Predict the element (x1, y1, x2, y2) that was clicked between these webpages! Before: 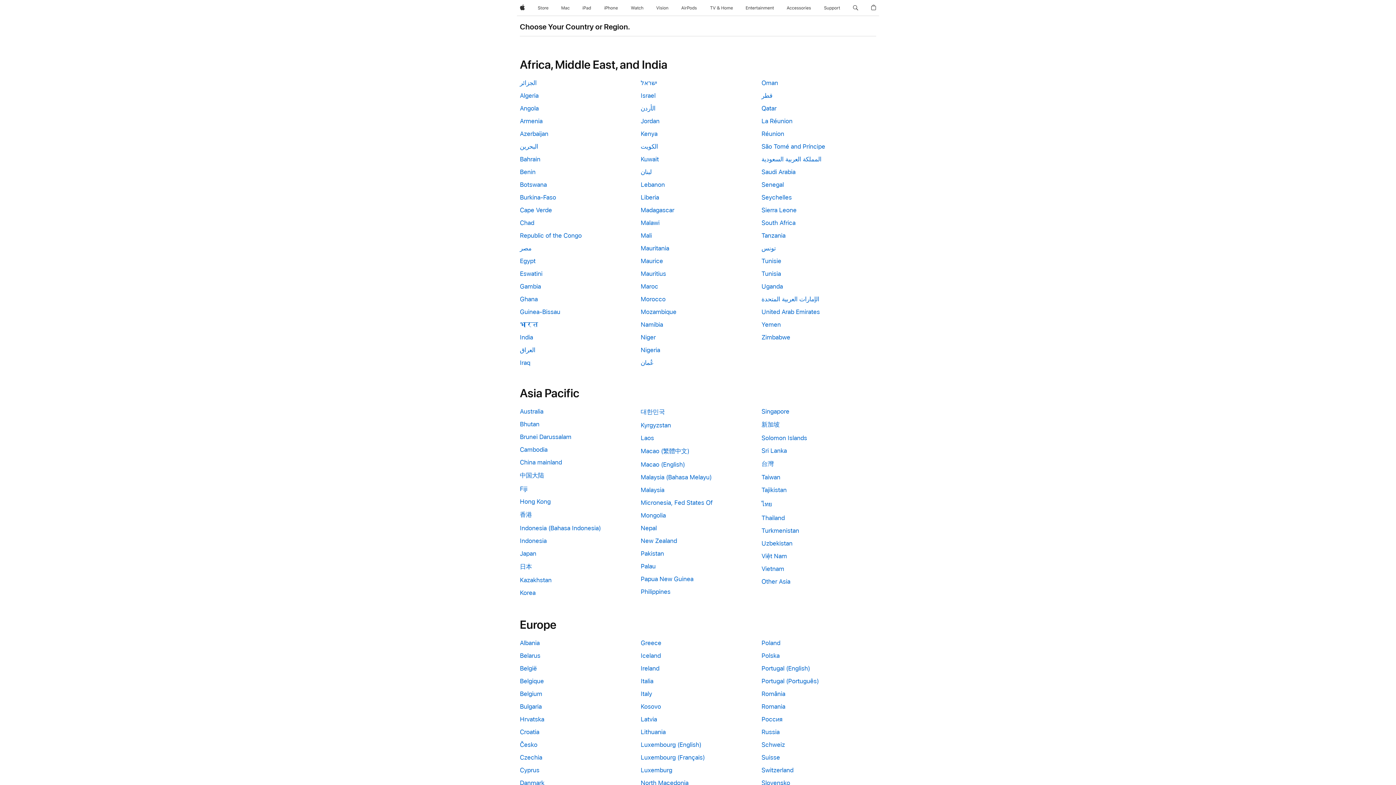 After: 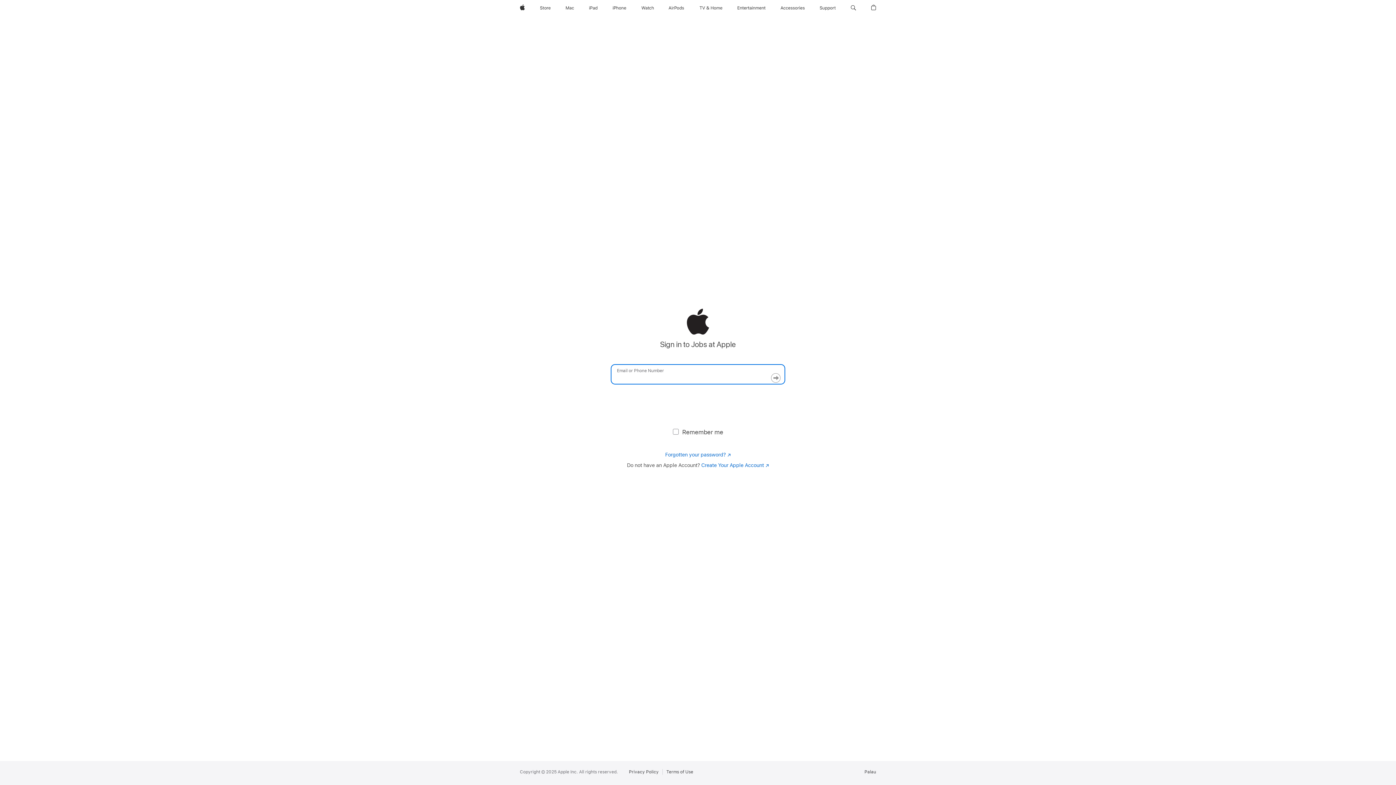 Action: bbox: (640, 562, 755, 570) label: Palau